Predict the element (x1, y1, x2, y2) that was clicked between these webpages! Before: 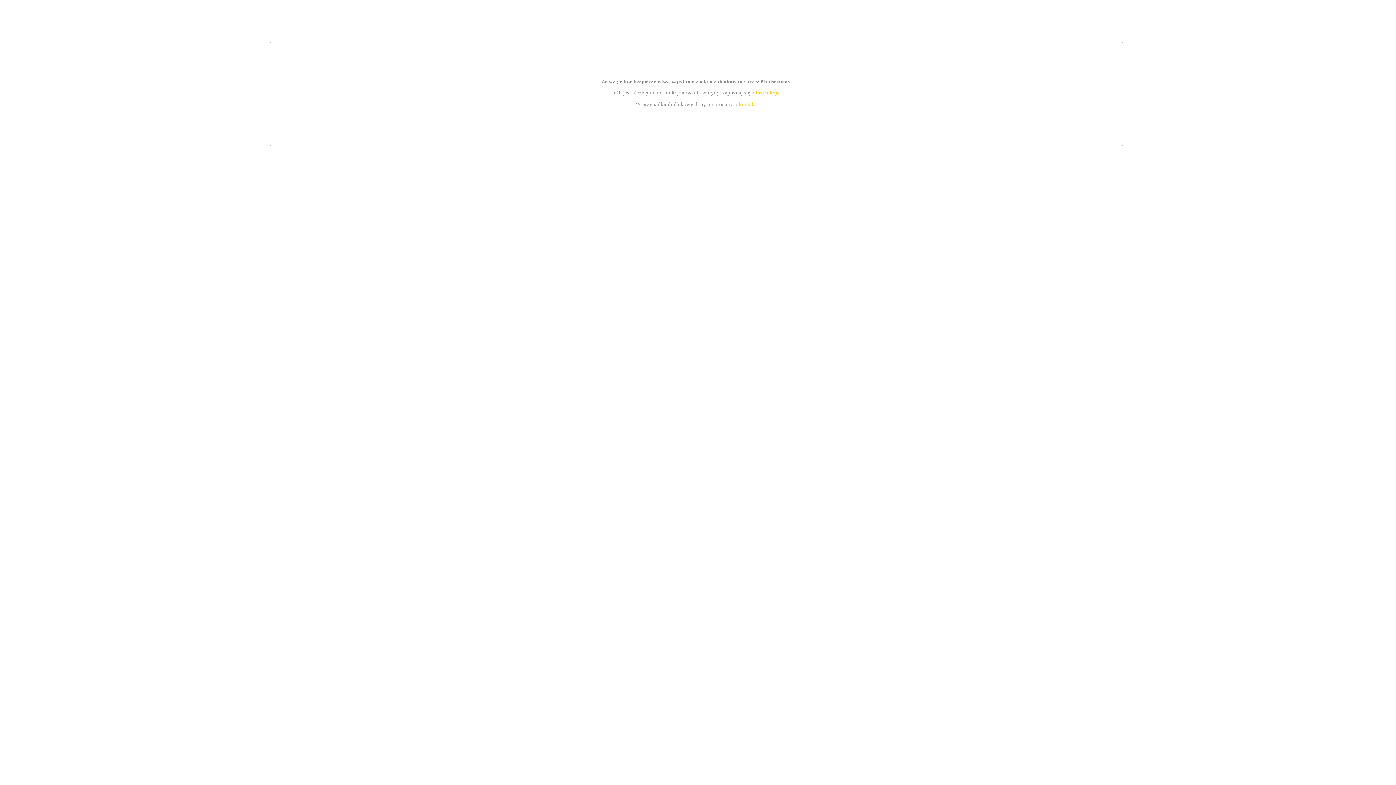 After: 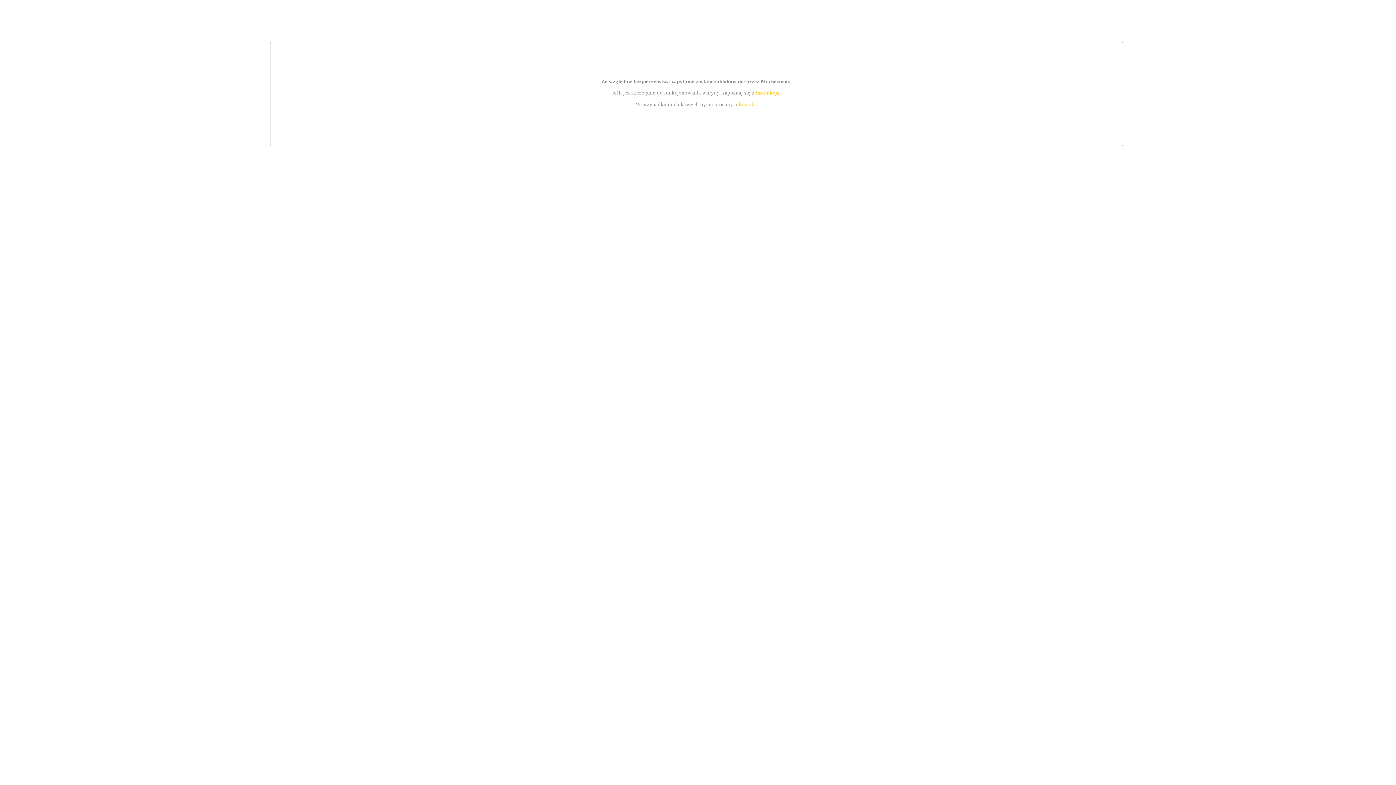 Action: bbox: (739, 101, 756, 107) label: kontakt